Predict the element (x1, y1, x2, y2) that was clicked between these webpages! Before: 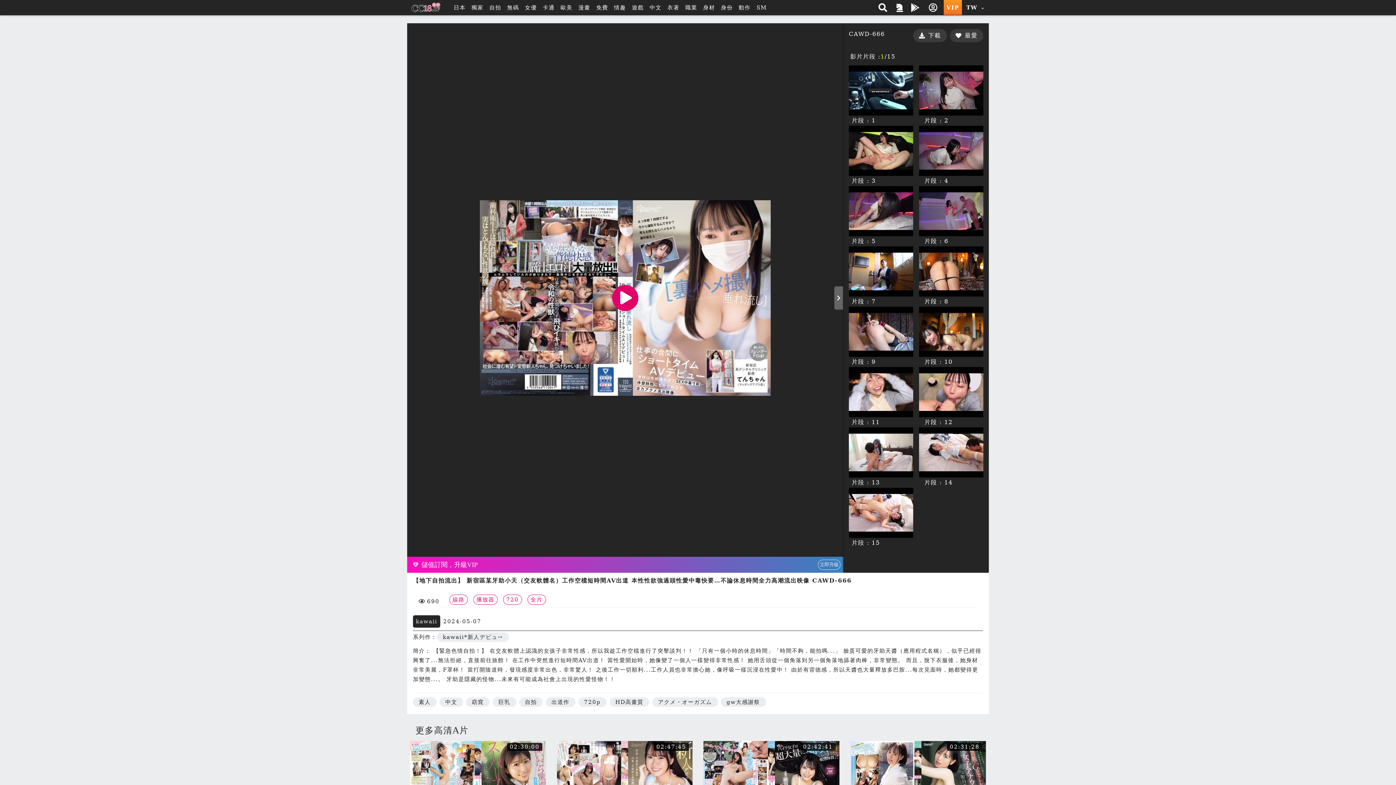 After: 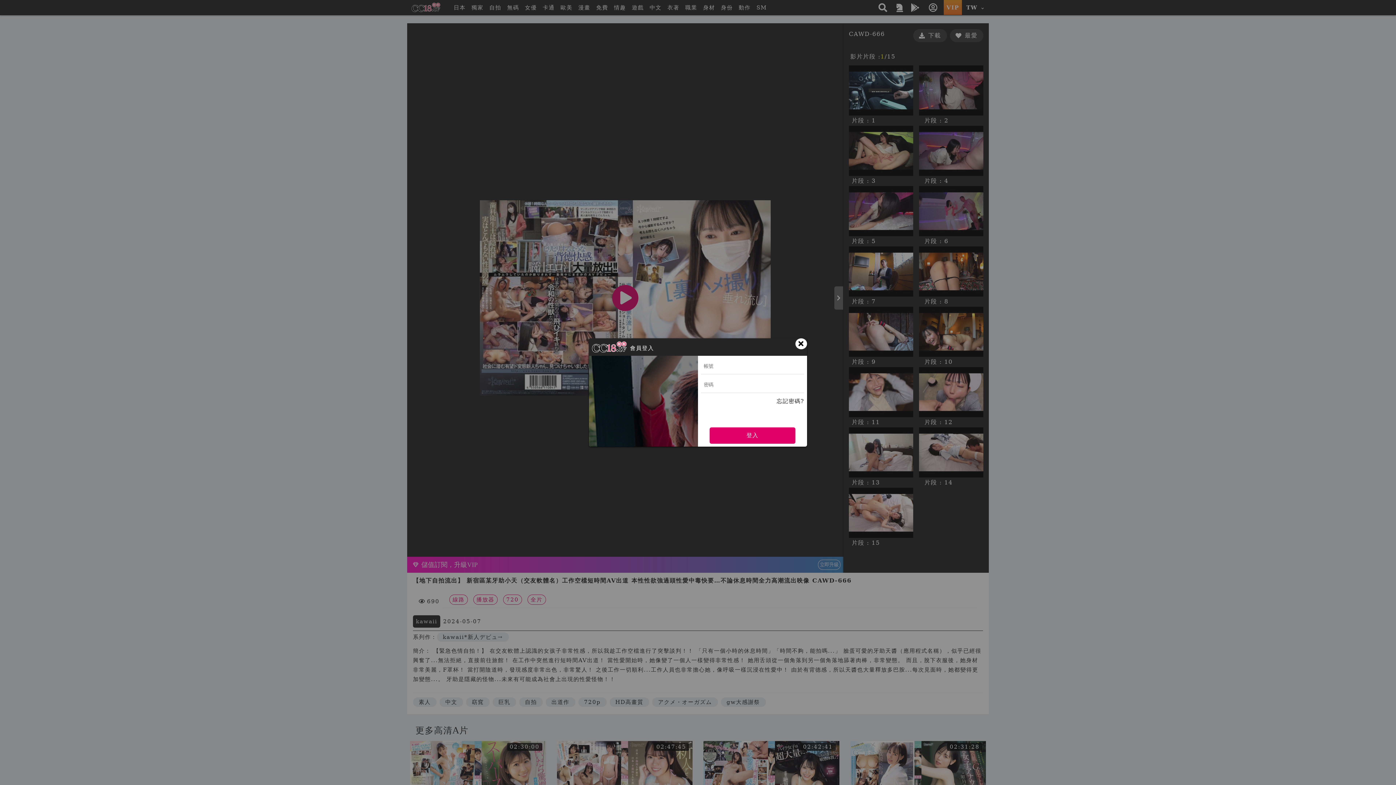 Action: bbox: (846, 65, 913, 115)